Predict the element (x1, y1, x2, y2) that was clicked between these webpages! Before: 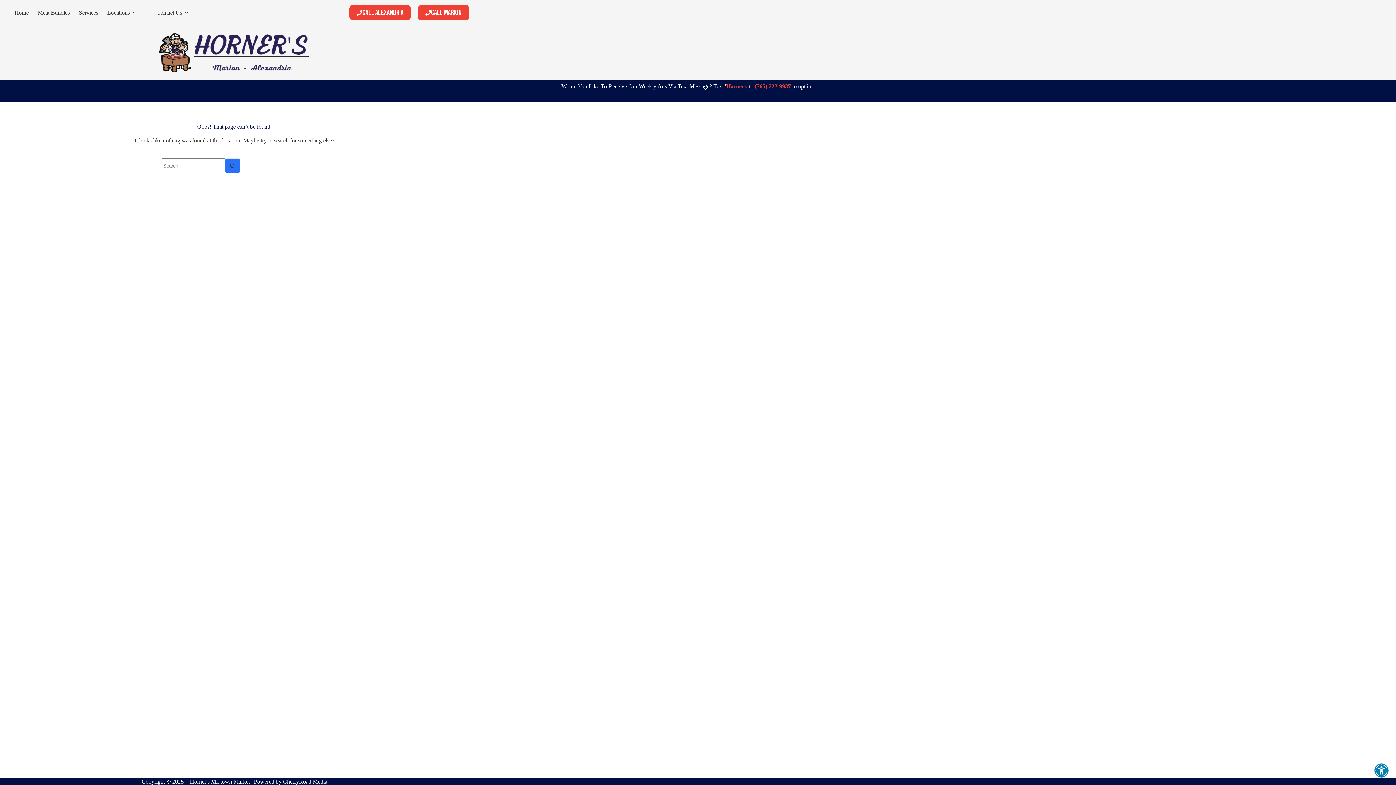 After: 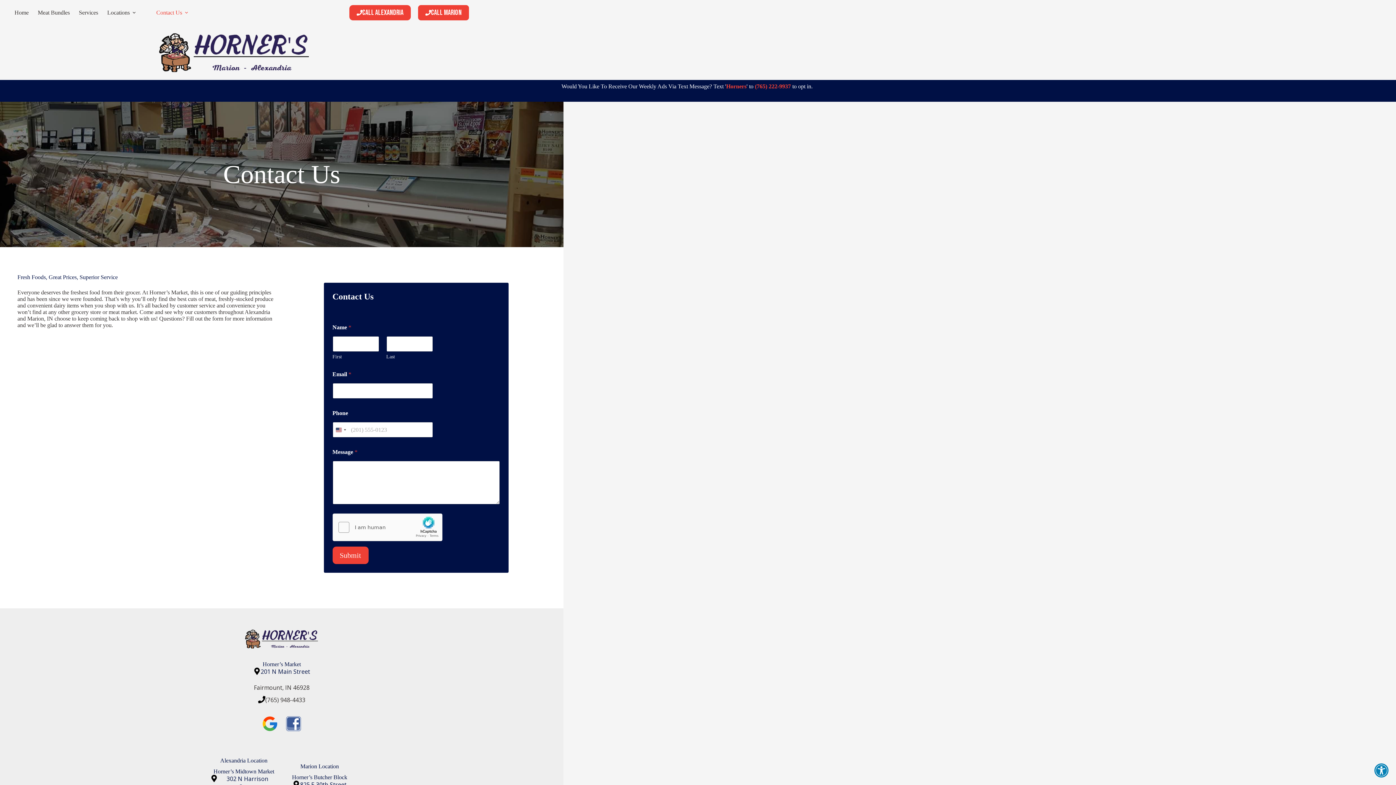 Action: label: Contact Us bbox: (151, 0, 195, 25)